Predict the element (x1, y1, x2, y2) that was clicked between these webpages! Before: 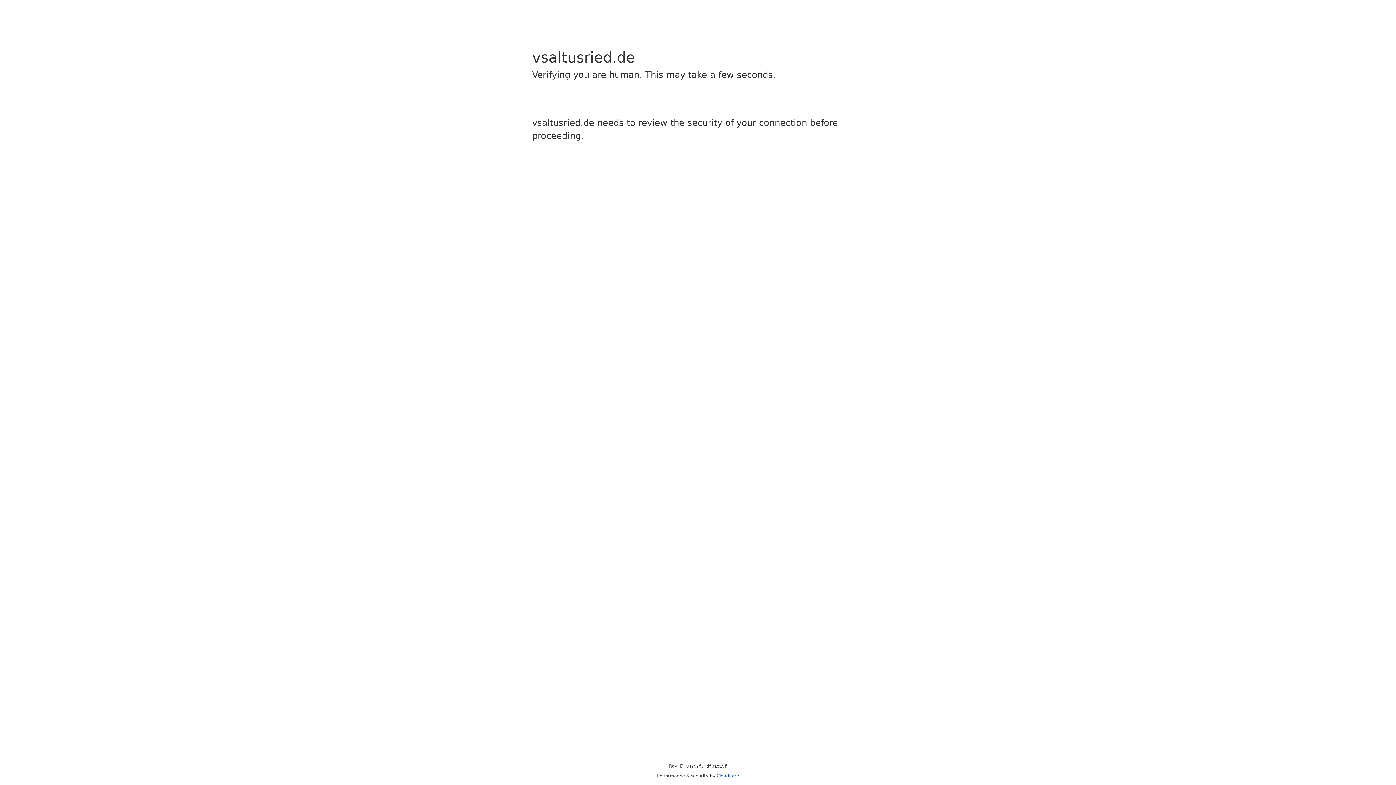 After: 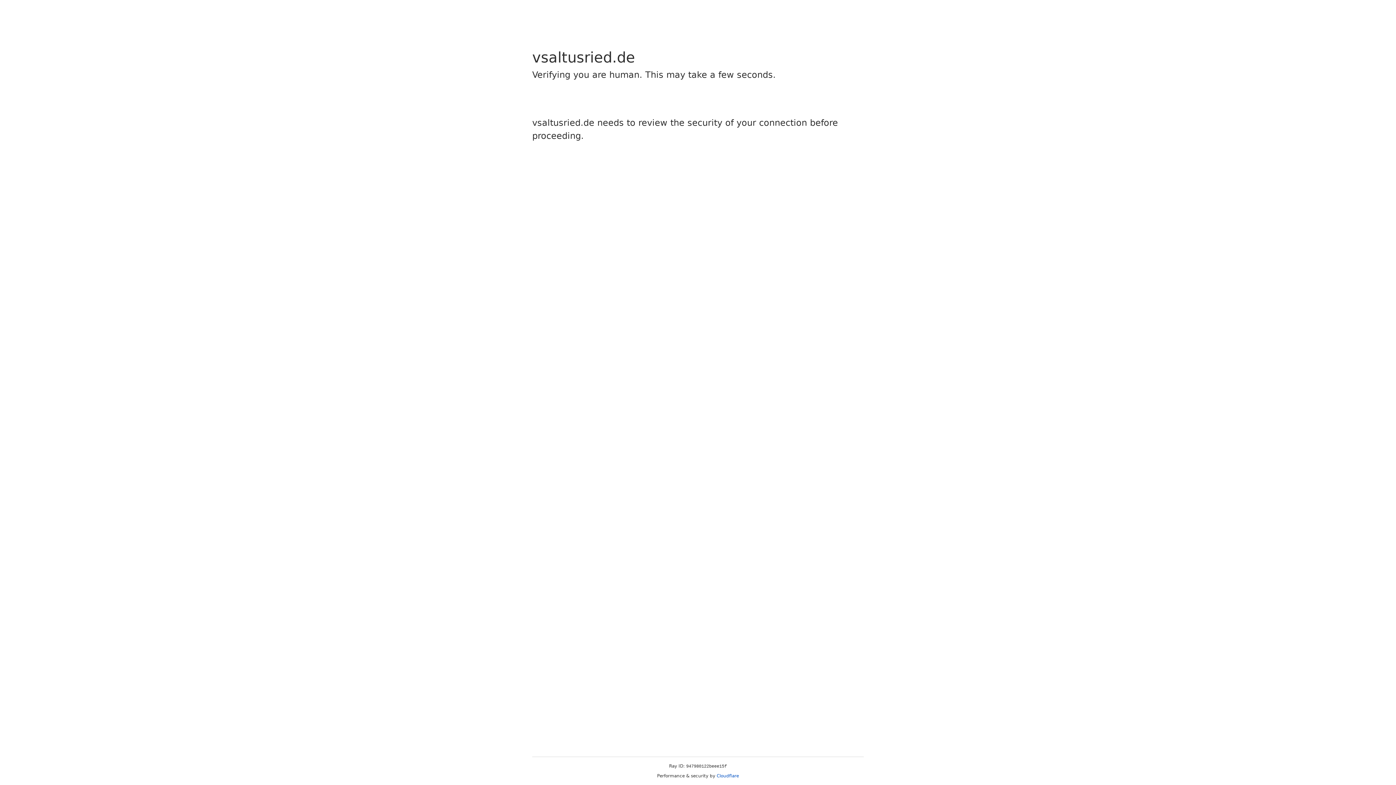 Action: bbox: (716, 773, 739, 778) label: Cloudflare